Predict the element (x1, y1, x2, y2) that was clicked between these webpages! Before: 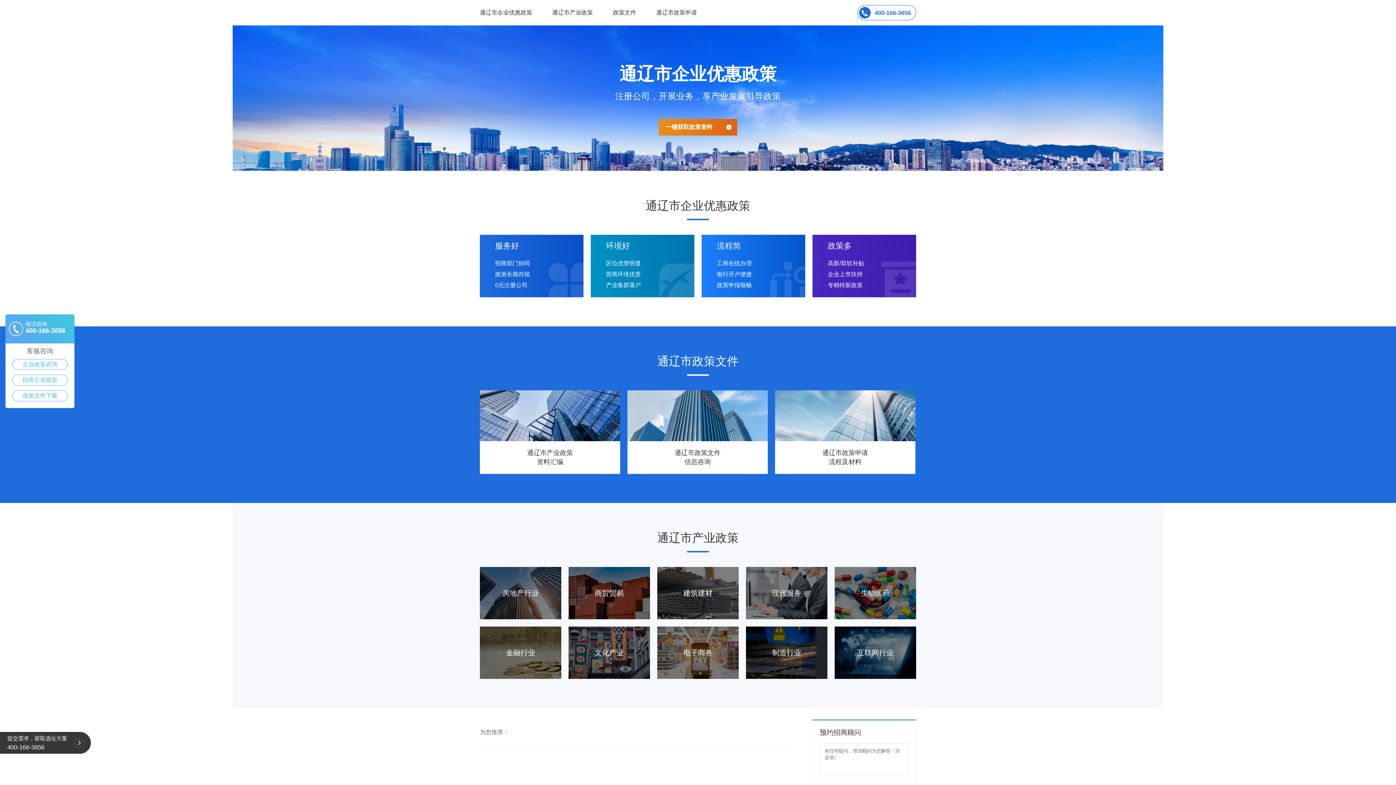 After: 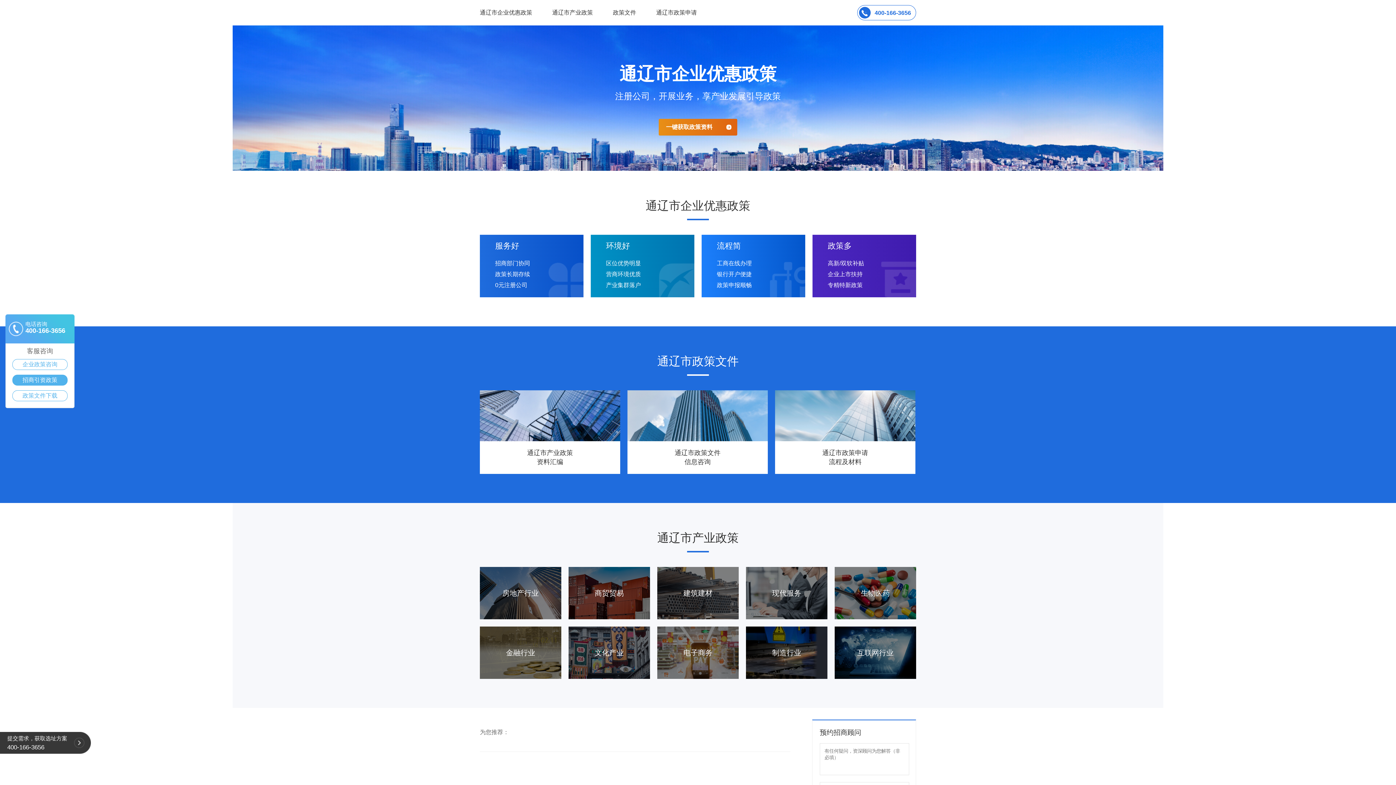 Action: bbox: (12, 375, 67, 385) label: 招商引资政策